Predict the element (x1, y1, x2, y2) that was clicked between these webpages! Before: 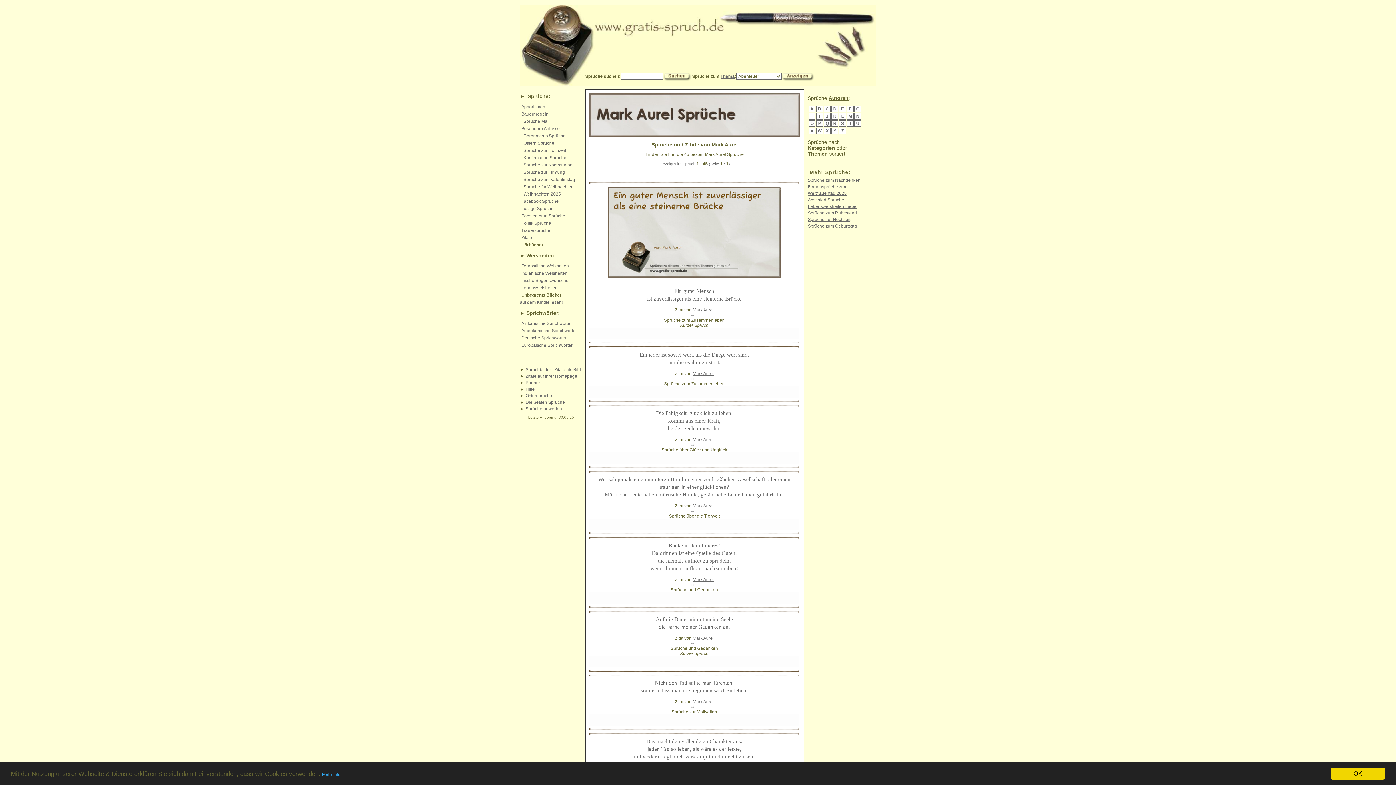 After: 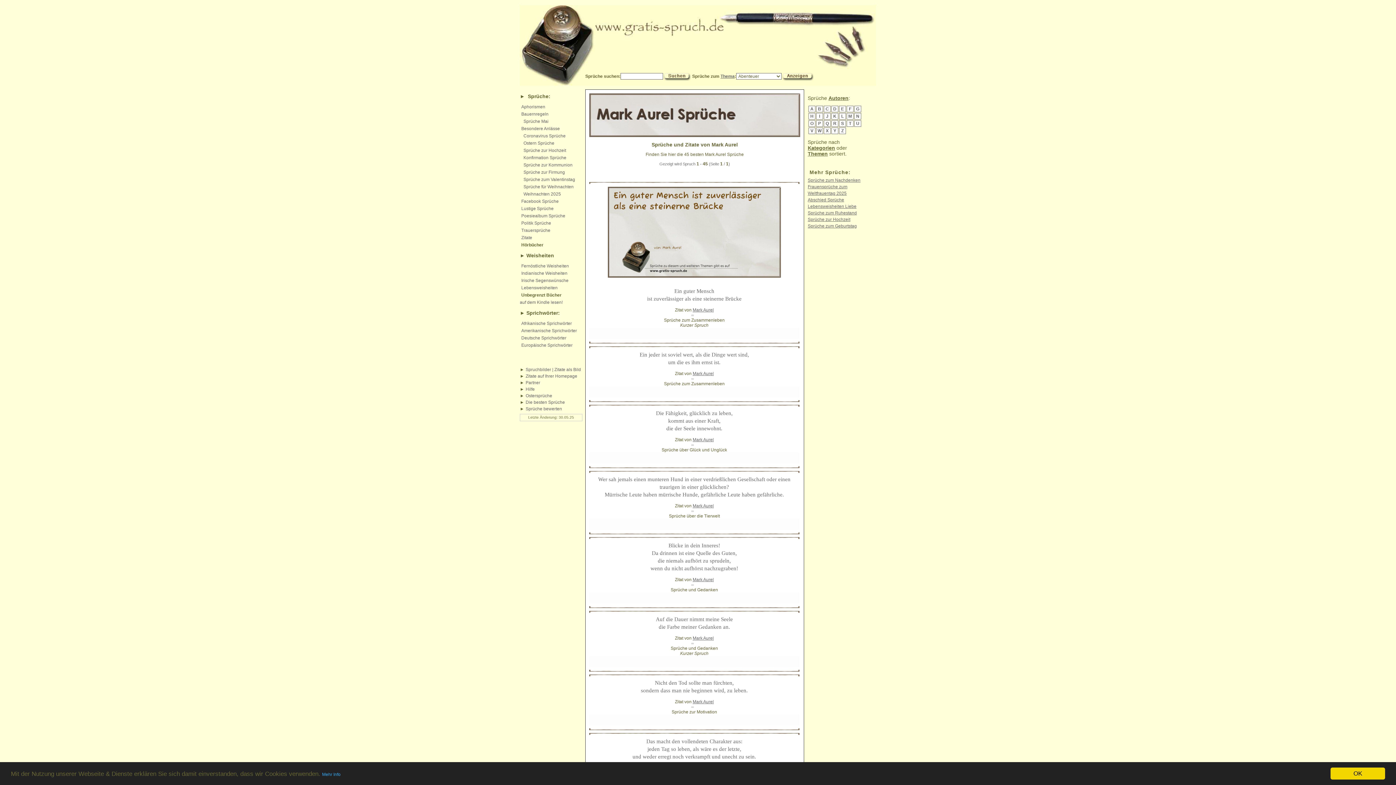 Action: bbox: (692, 307, 714, 312) label: Mark Aurel